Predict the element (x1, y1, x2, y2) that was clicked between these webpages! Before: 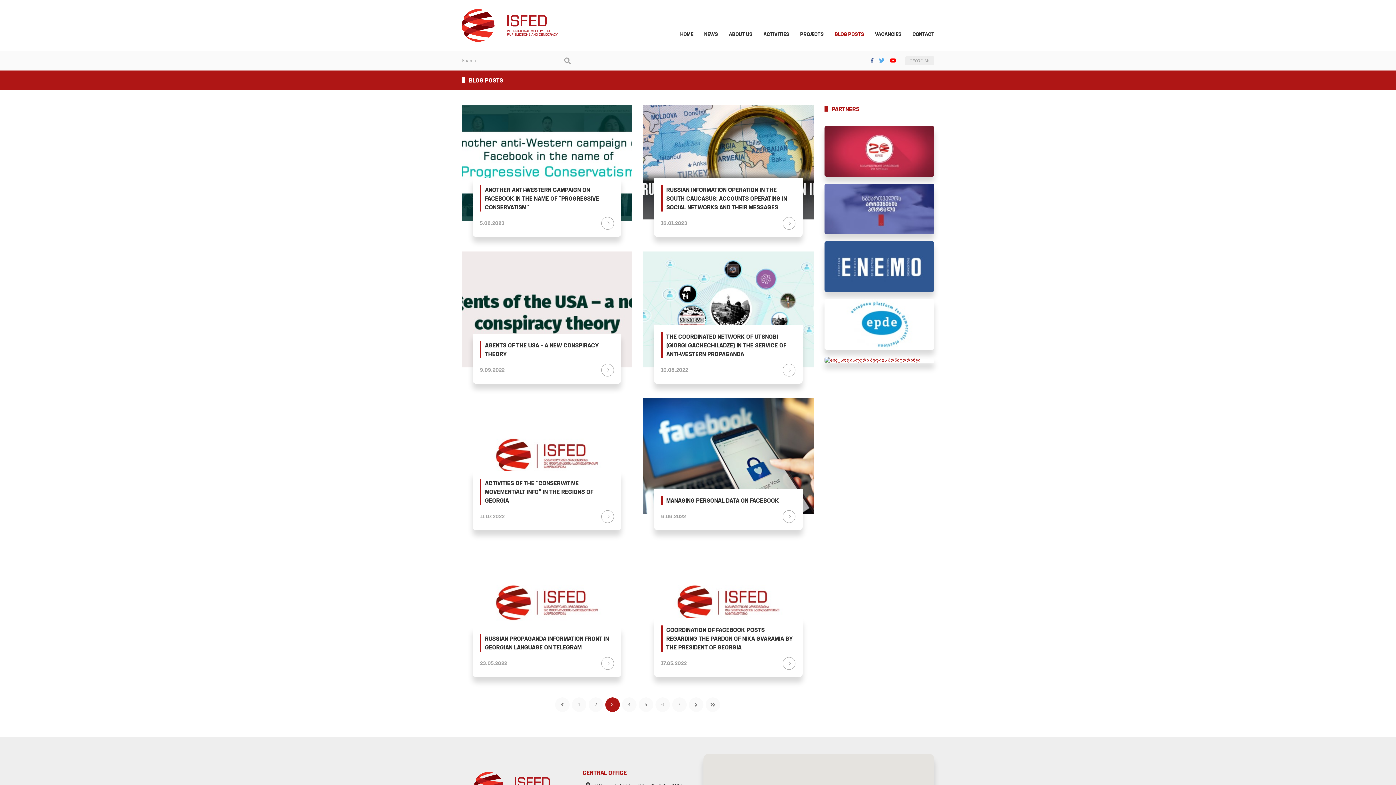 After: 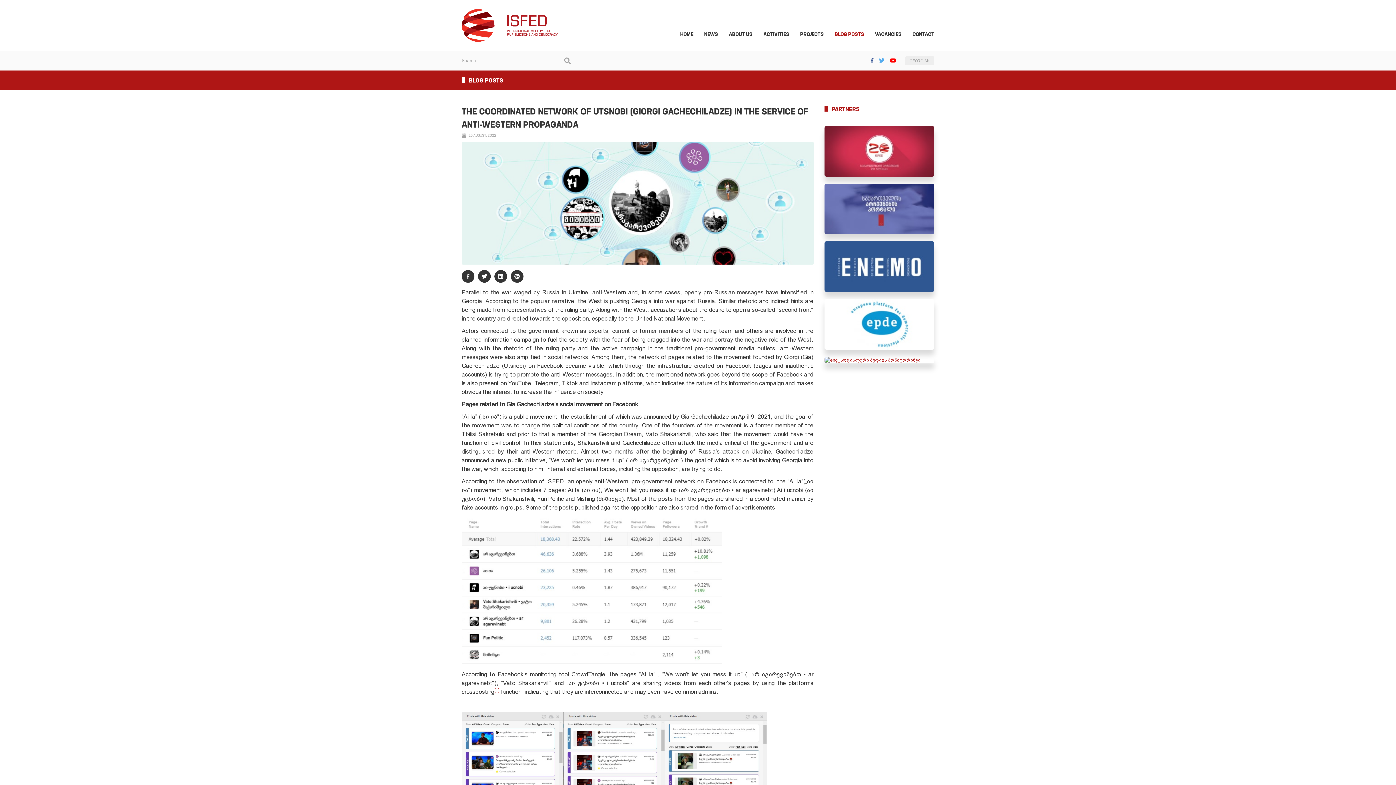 Action: bbox: (782, 363, 795, 376)